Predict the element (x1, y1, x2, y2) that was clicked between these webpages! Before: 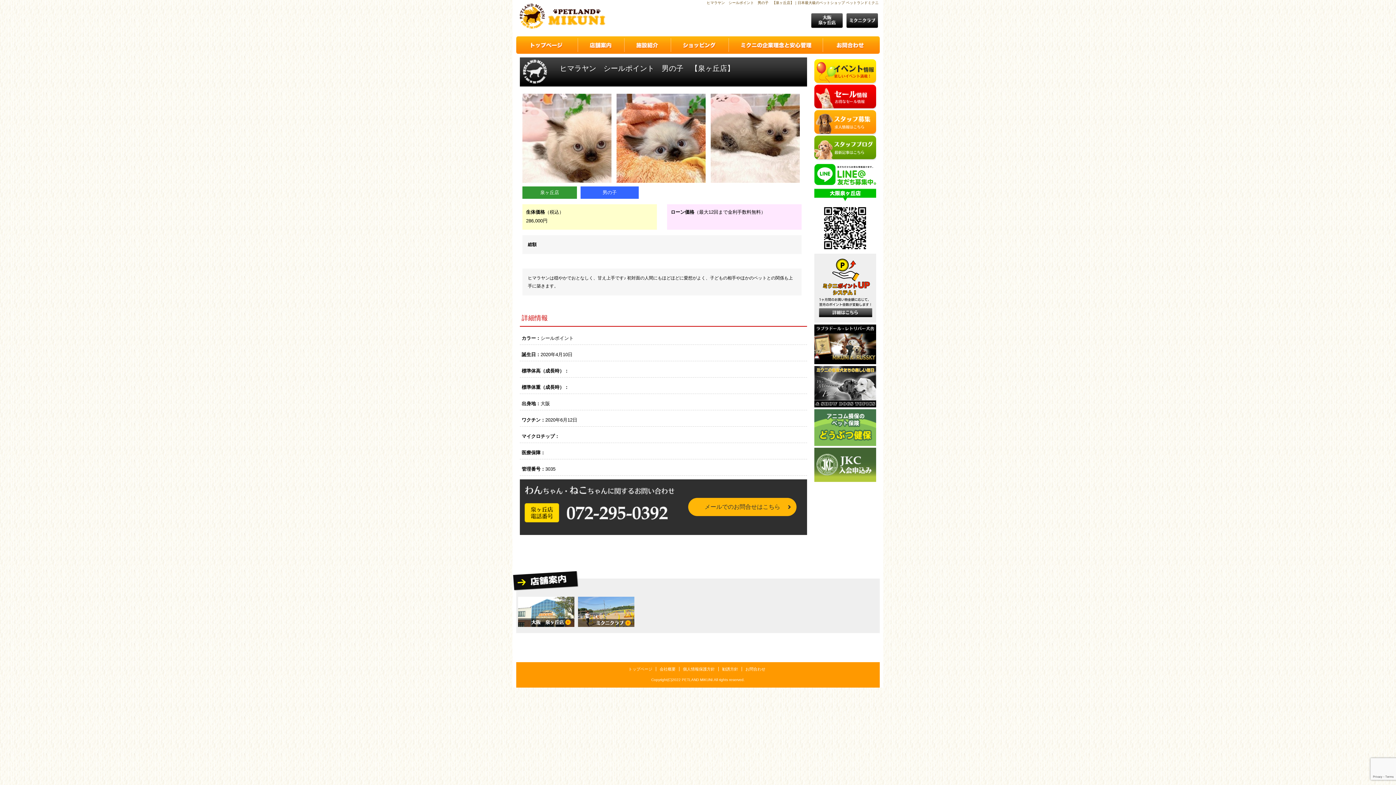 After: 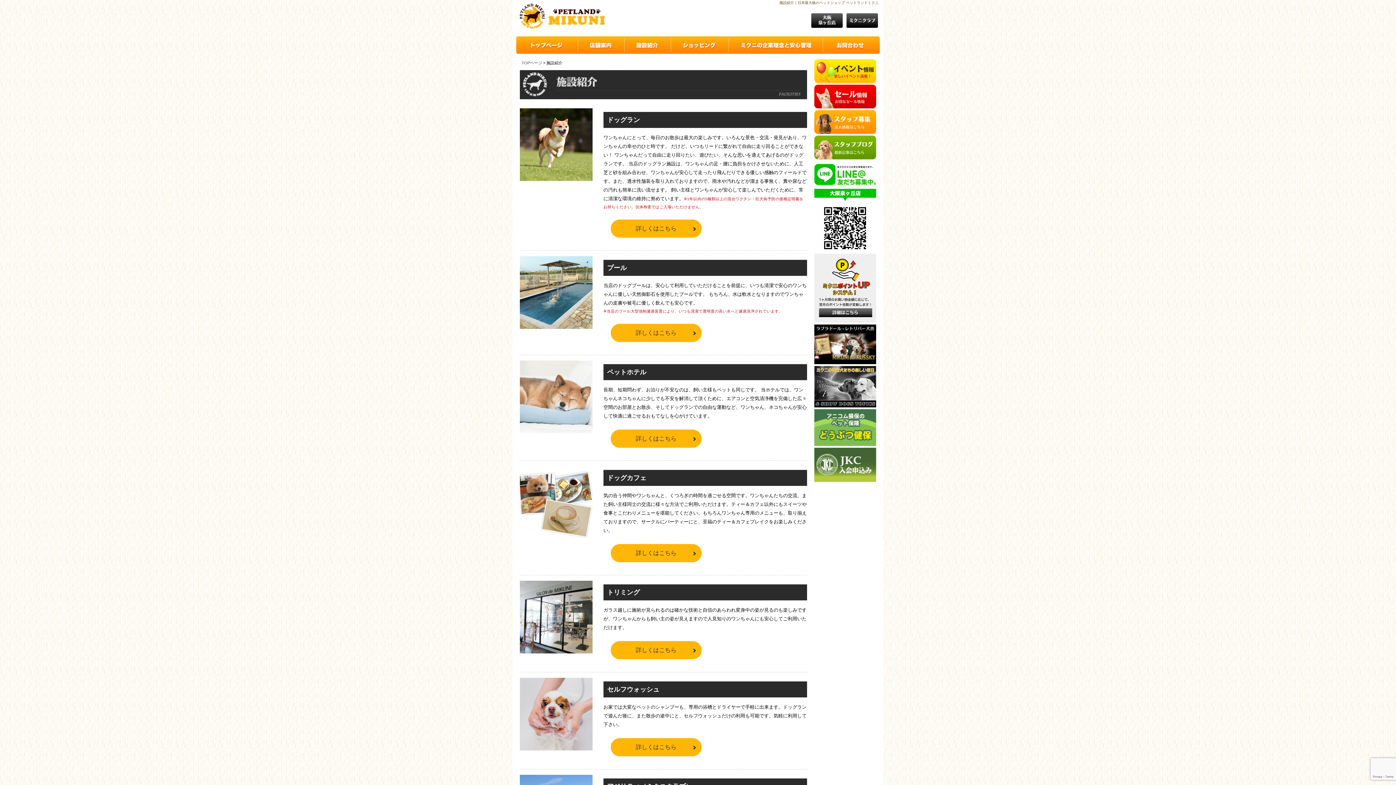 Action: bbox: (624, 44, 671, 50)